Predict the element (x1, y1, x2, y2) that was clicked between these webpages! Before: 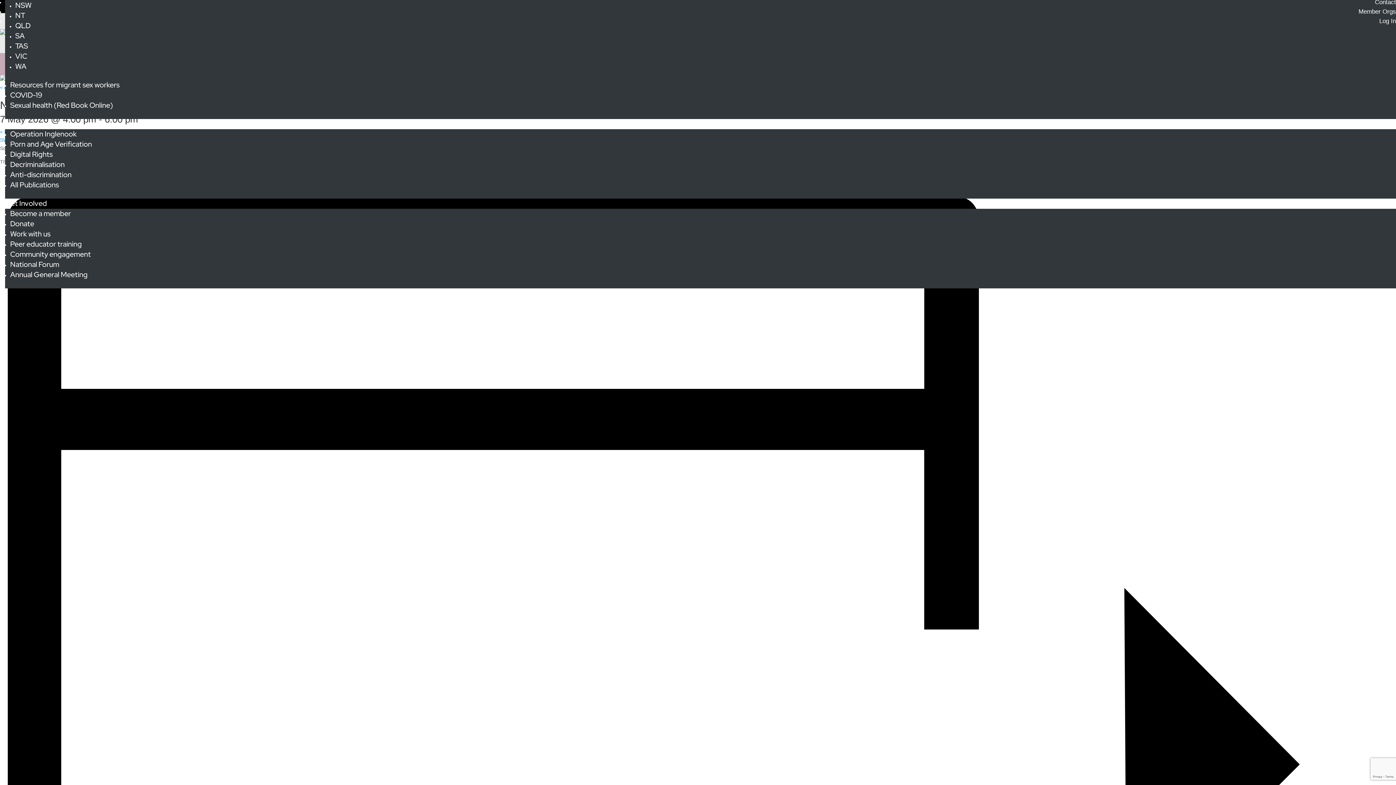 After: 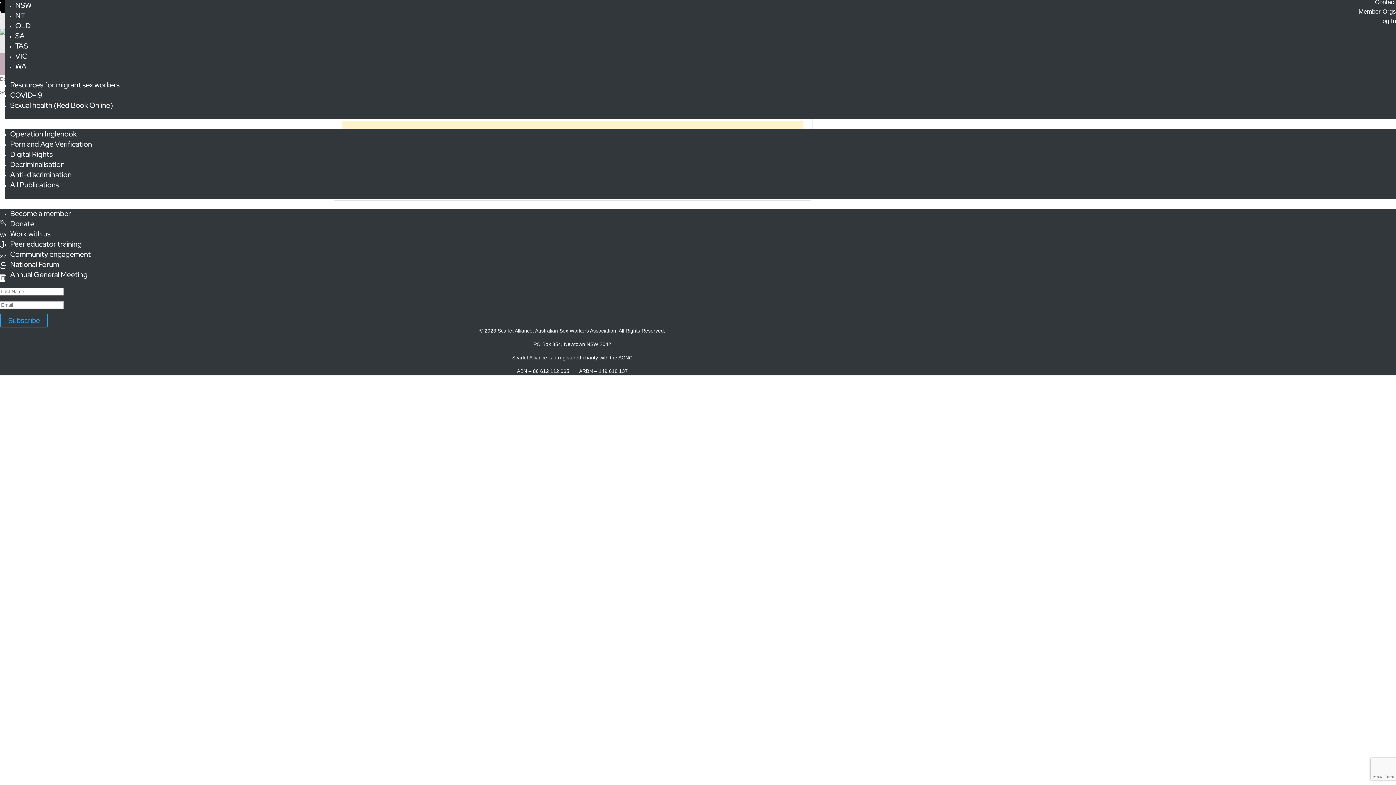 Action: bbox: (5, 198, 46, 208) label: Get Involved